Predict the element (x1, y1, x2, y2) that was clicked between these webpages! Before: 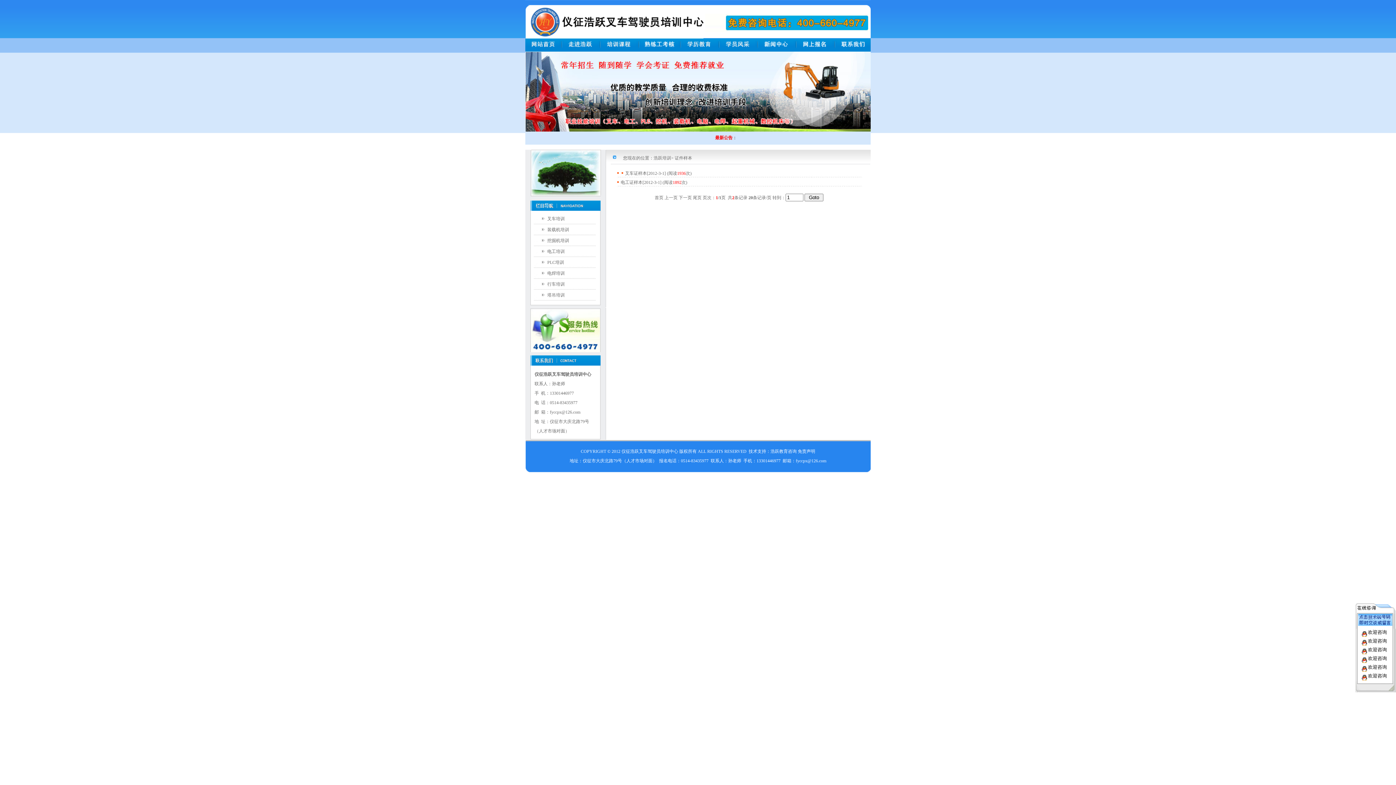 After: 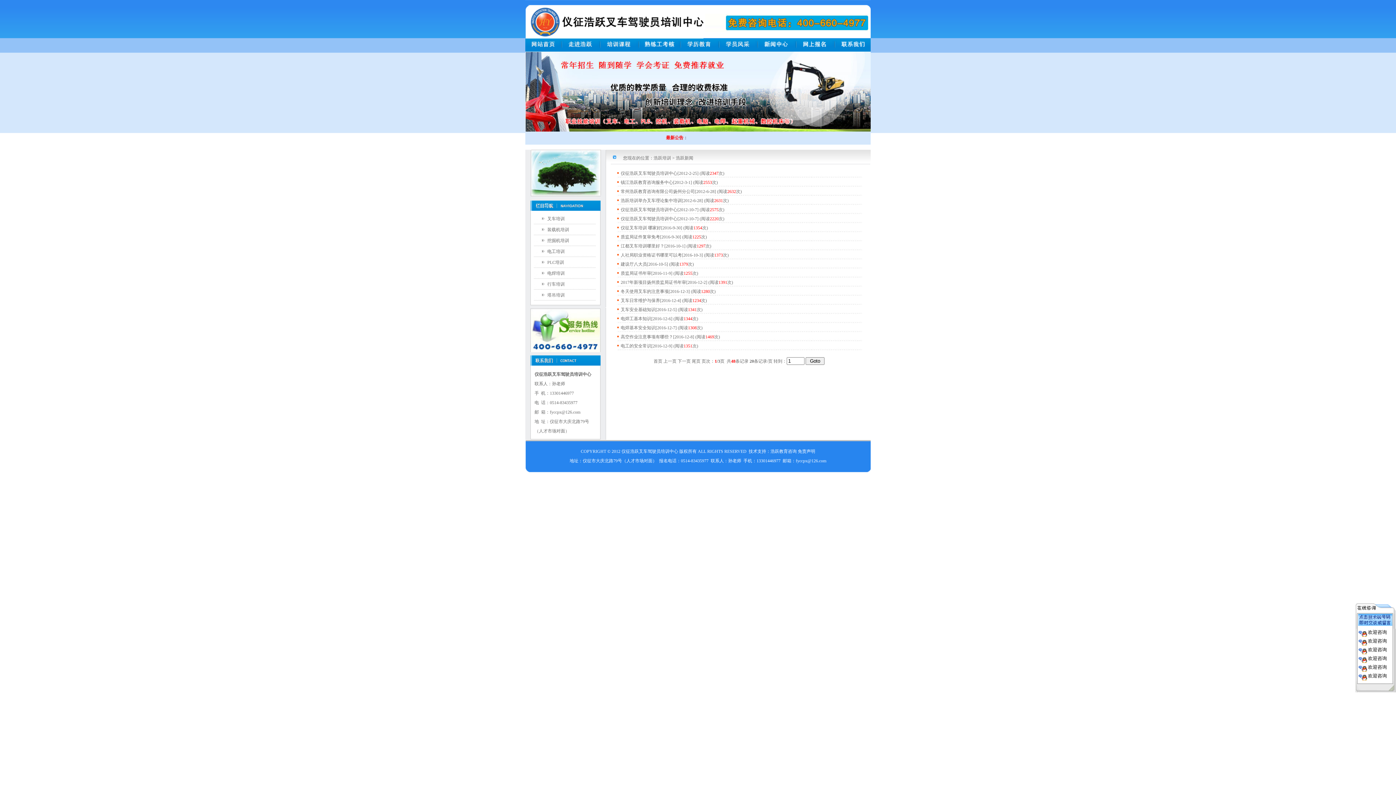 Action: bbox: (760, 47, 793, 52)